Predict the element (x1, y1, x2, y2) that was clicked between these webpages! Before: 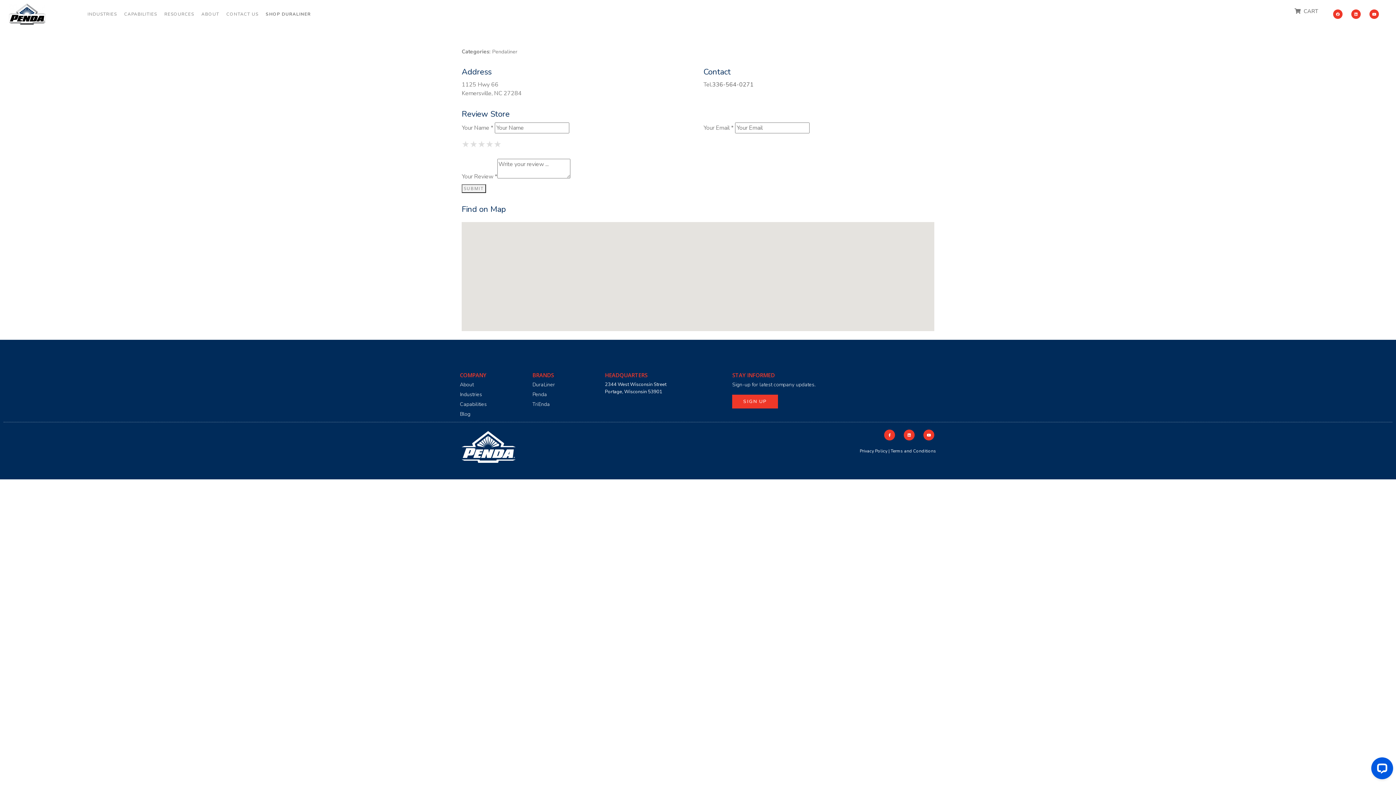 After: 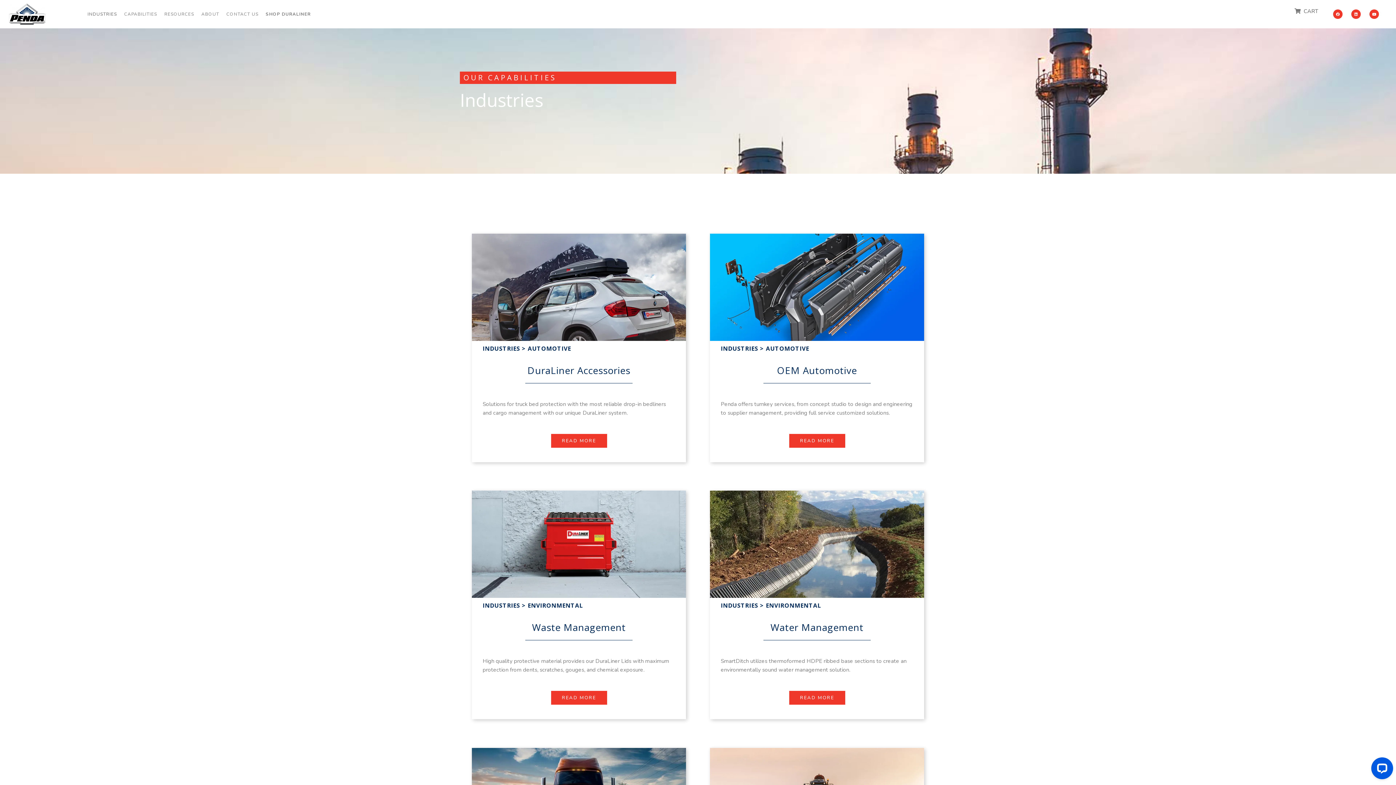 Action: bbox: (460, 391, 525, 399) label: Industries